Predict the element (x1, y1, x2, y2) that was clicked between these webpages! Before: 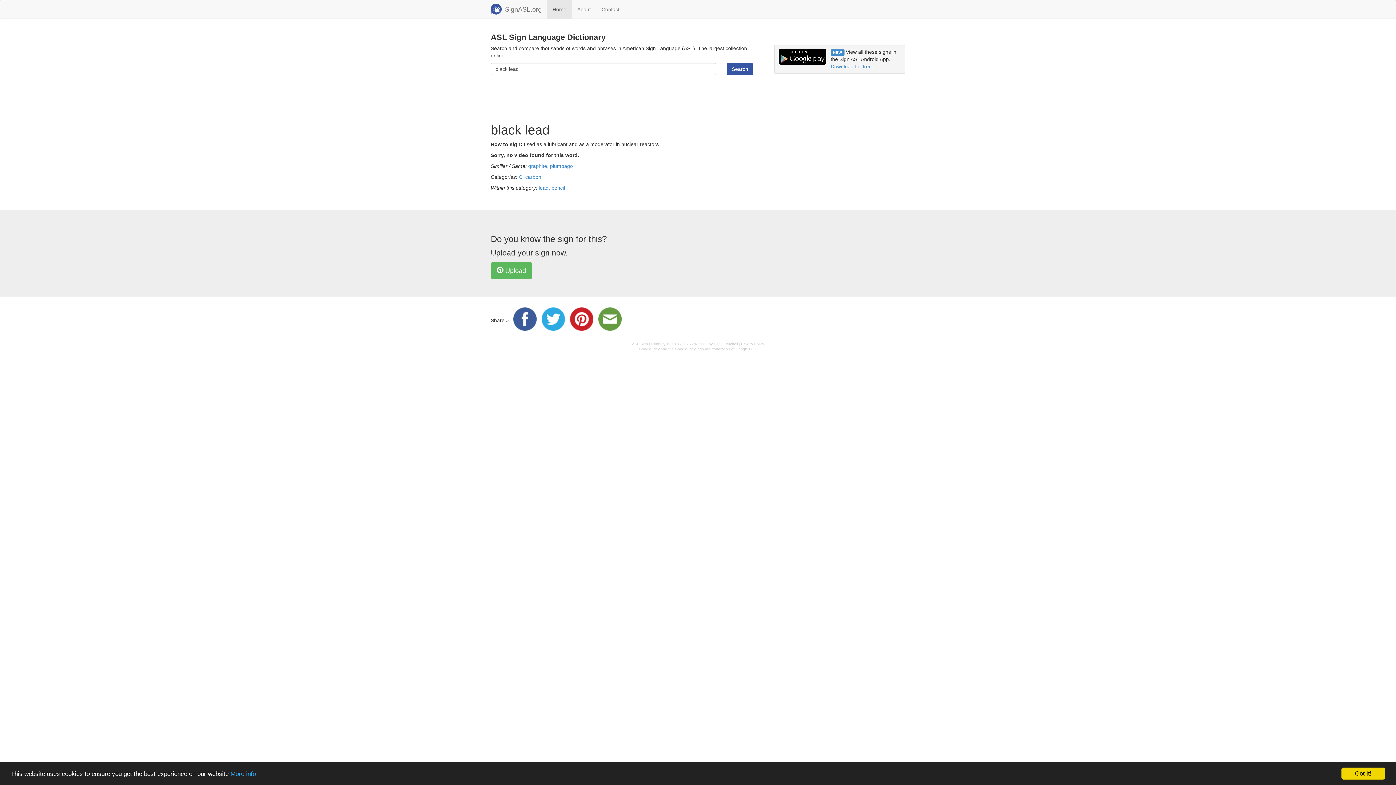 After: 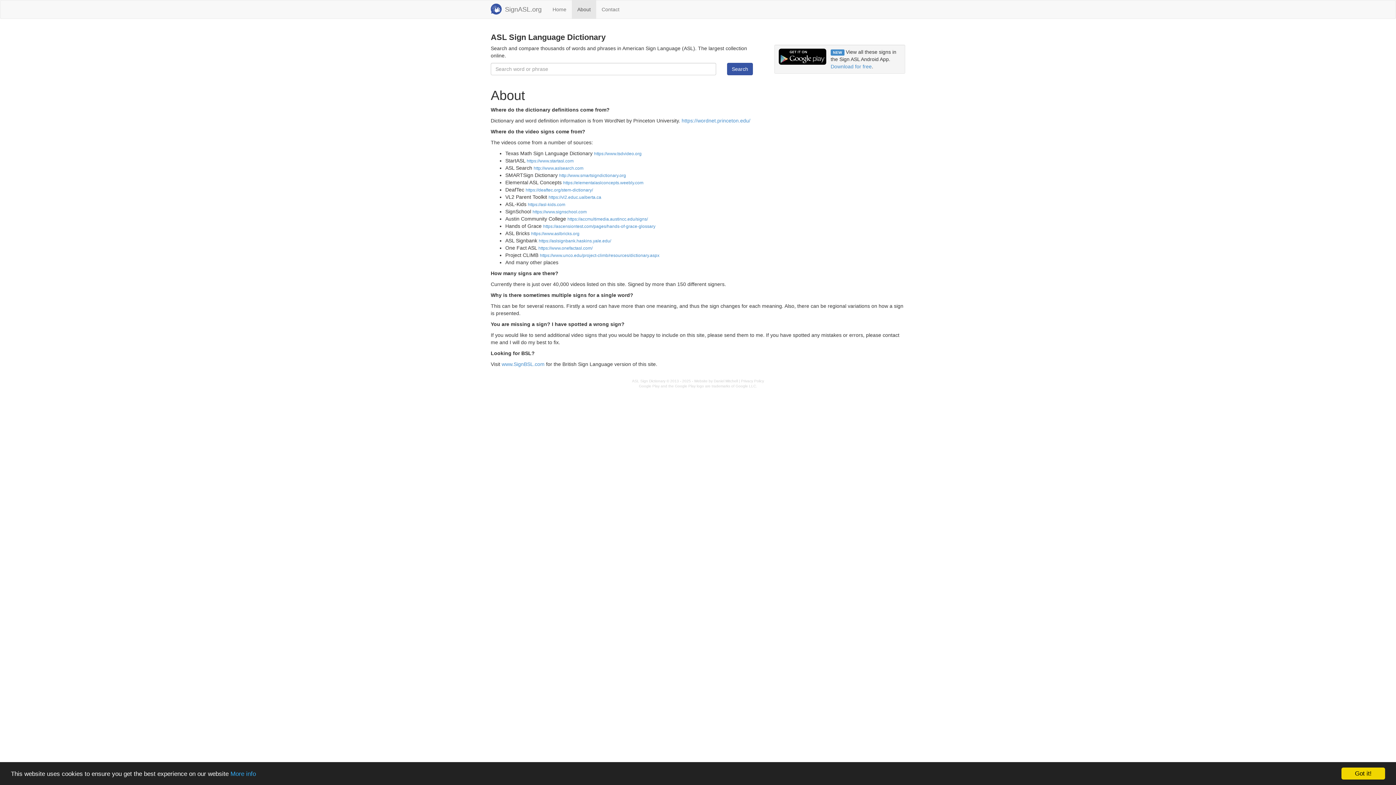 Action: bbox: (572, 0, 596, 18) label: About